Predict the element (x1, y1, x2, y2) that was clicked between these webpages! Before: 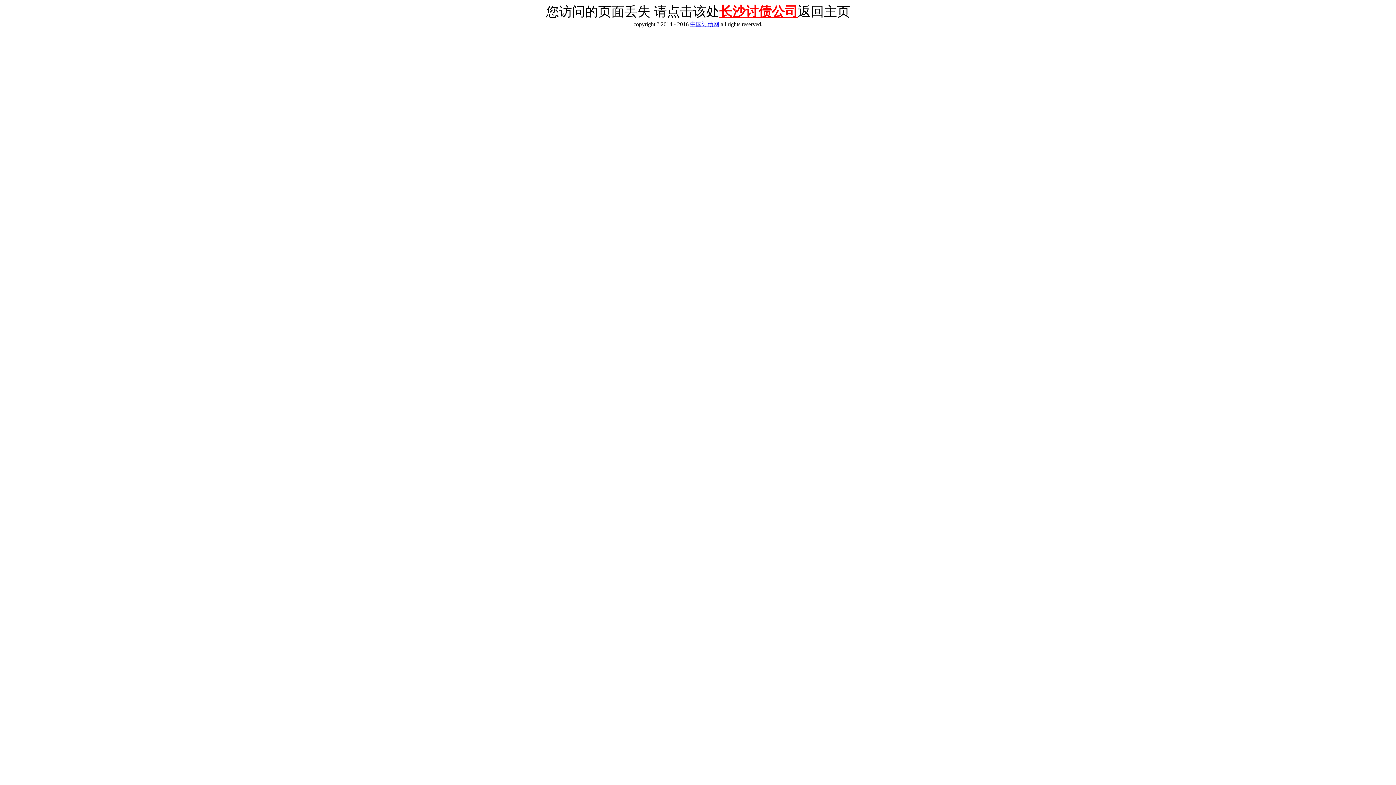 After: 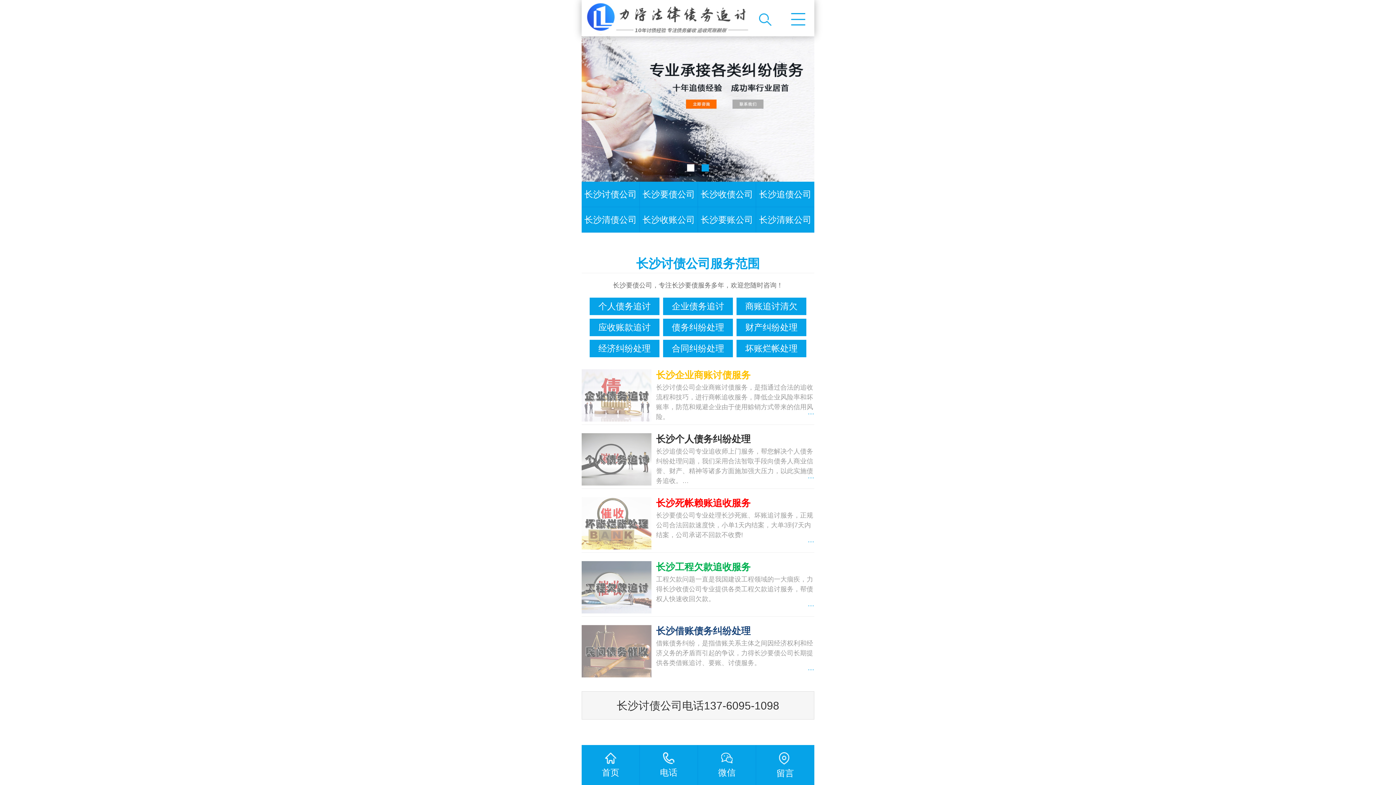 Action: label: 中国讨债网 bbox: (690, 21, 719, 27)